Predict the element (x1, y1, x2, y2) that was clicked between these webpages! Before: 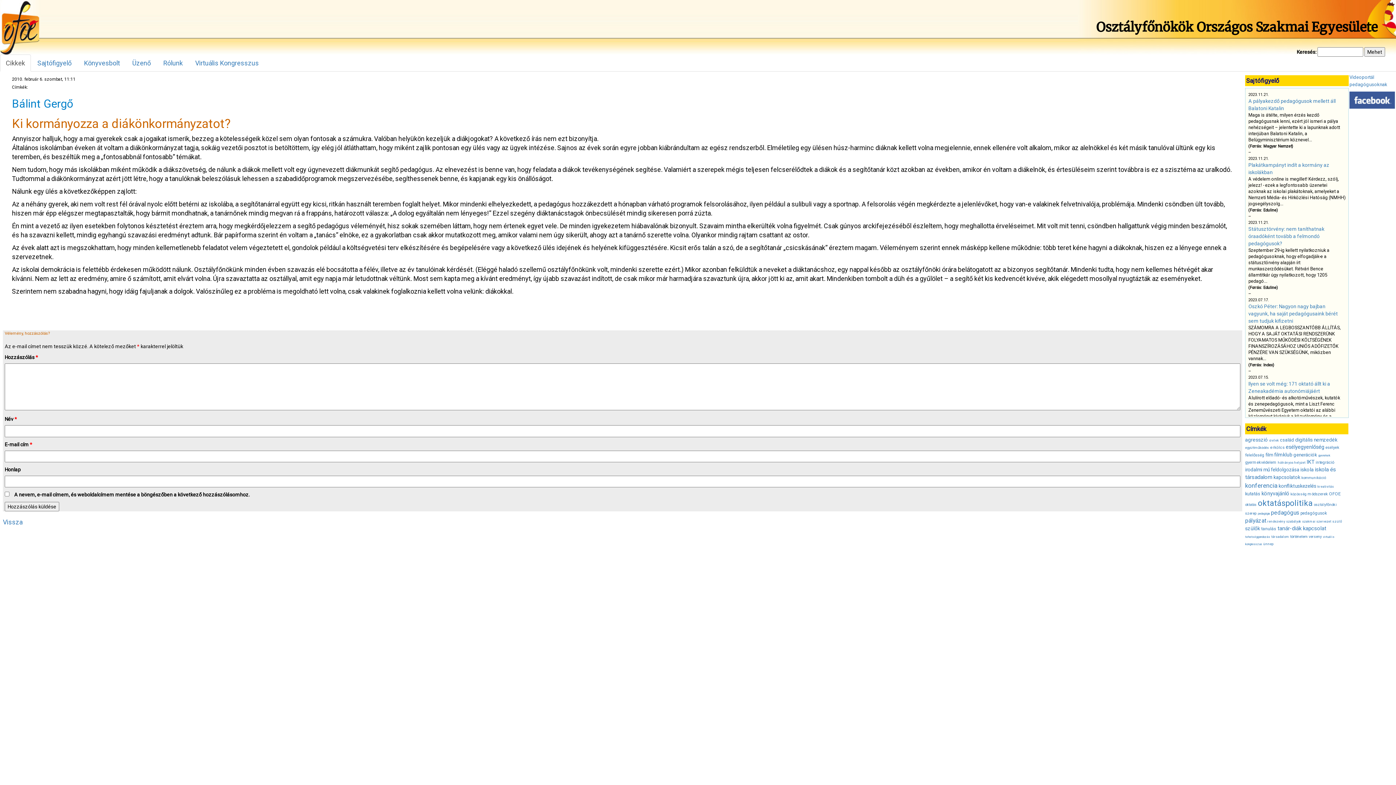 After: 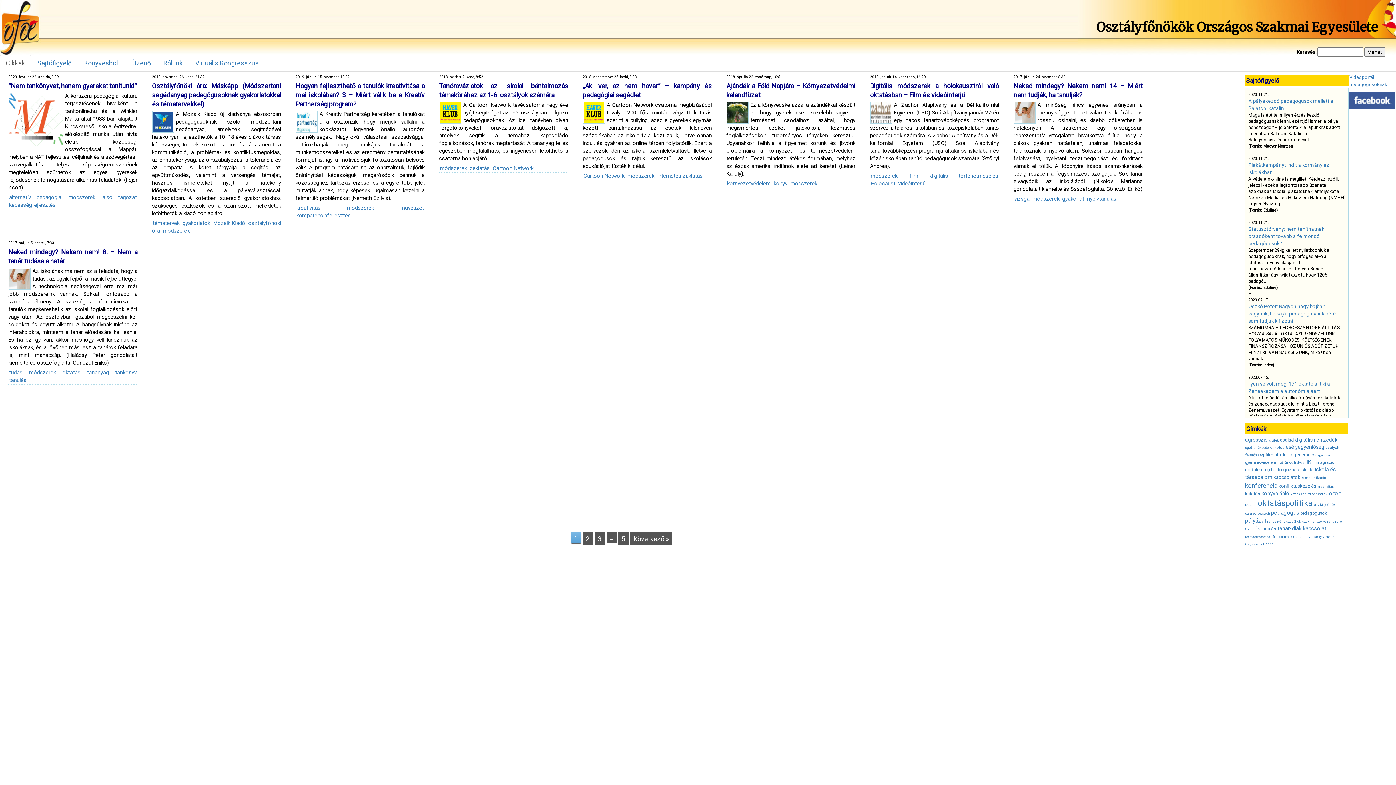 Action: bbox: (1308, 492, 1328, 496) label: módszerek (40 elem)